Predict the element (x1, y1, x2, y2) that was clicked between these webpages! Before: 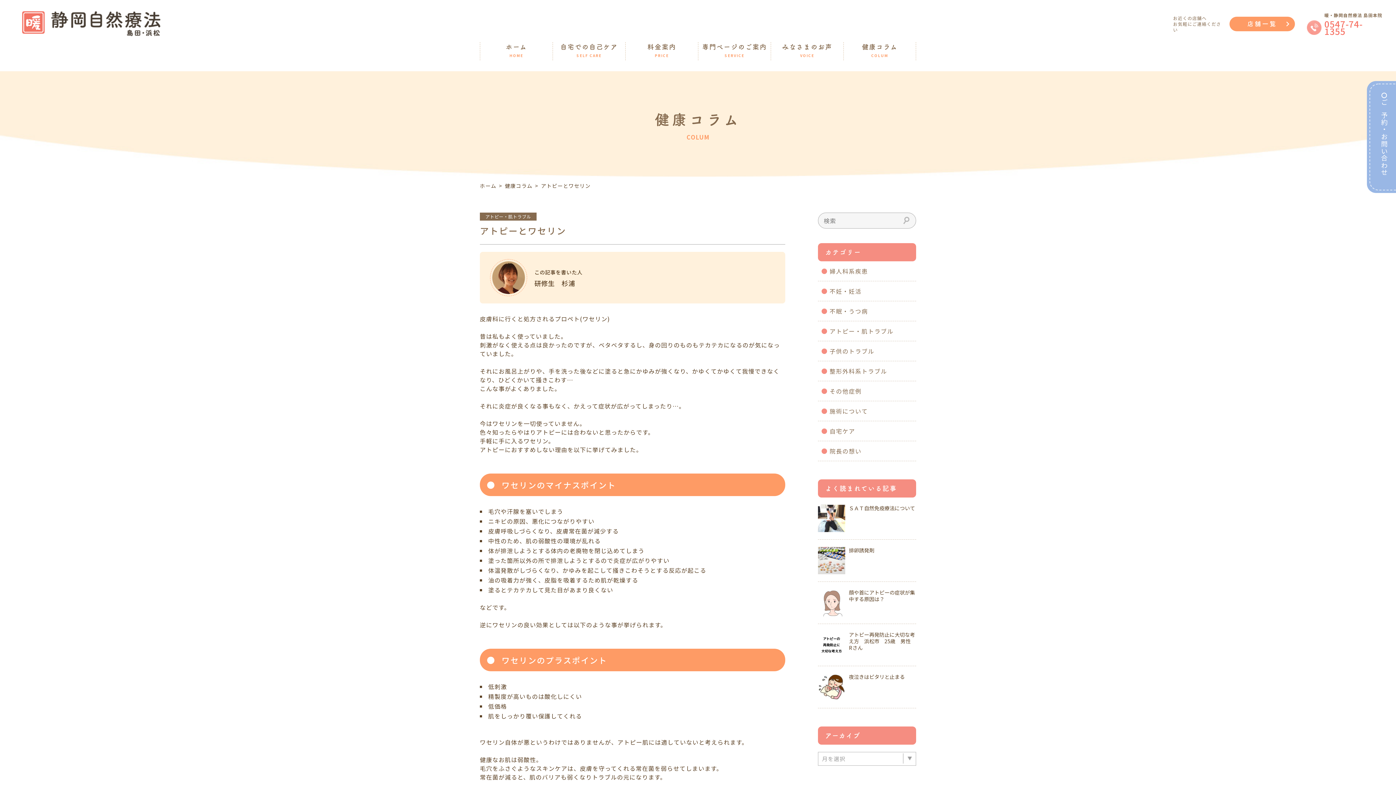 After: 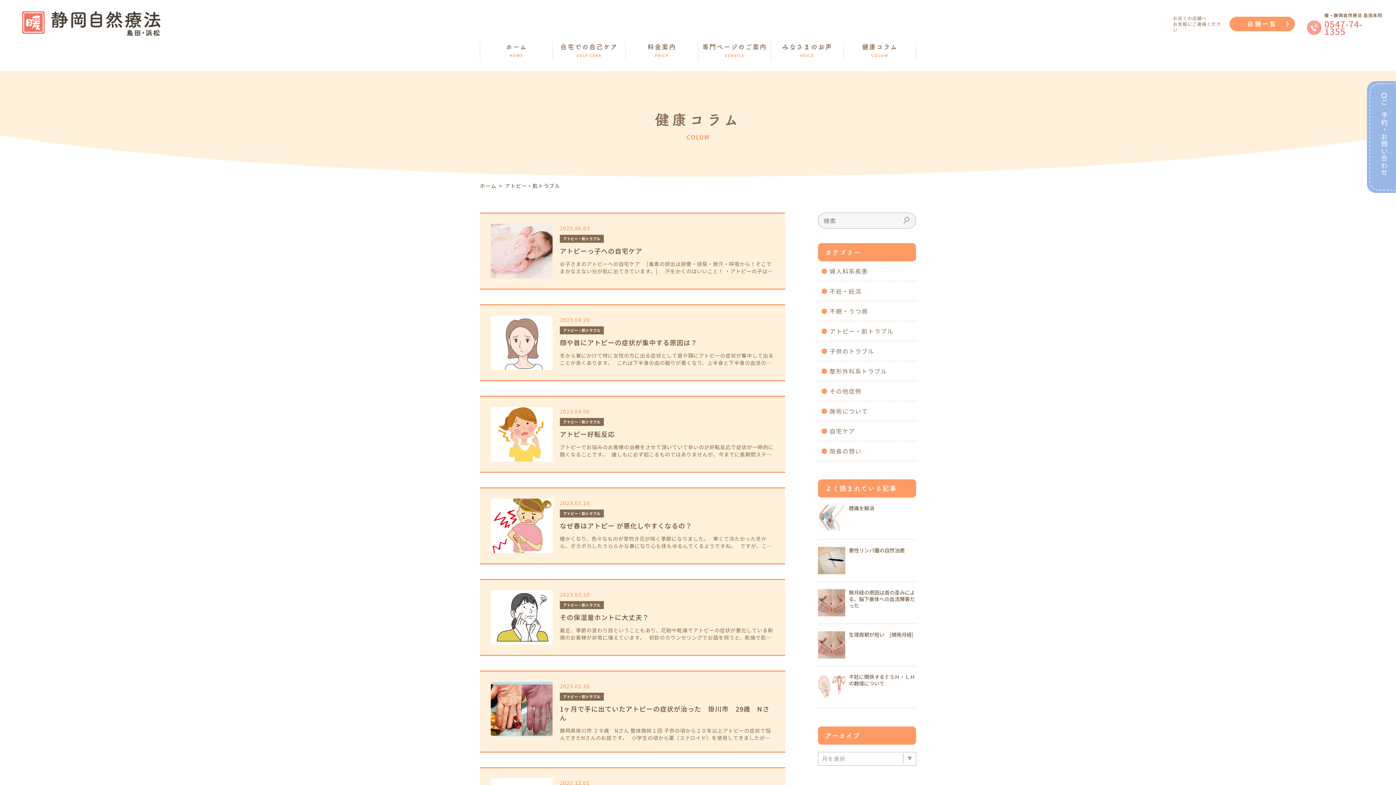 Action: label: アトピー・肌トラブル bbox: (480, 212, 536, 220)